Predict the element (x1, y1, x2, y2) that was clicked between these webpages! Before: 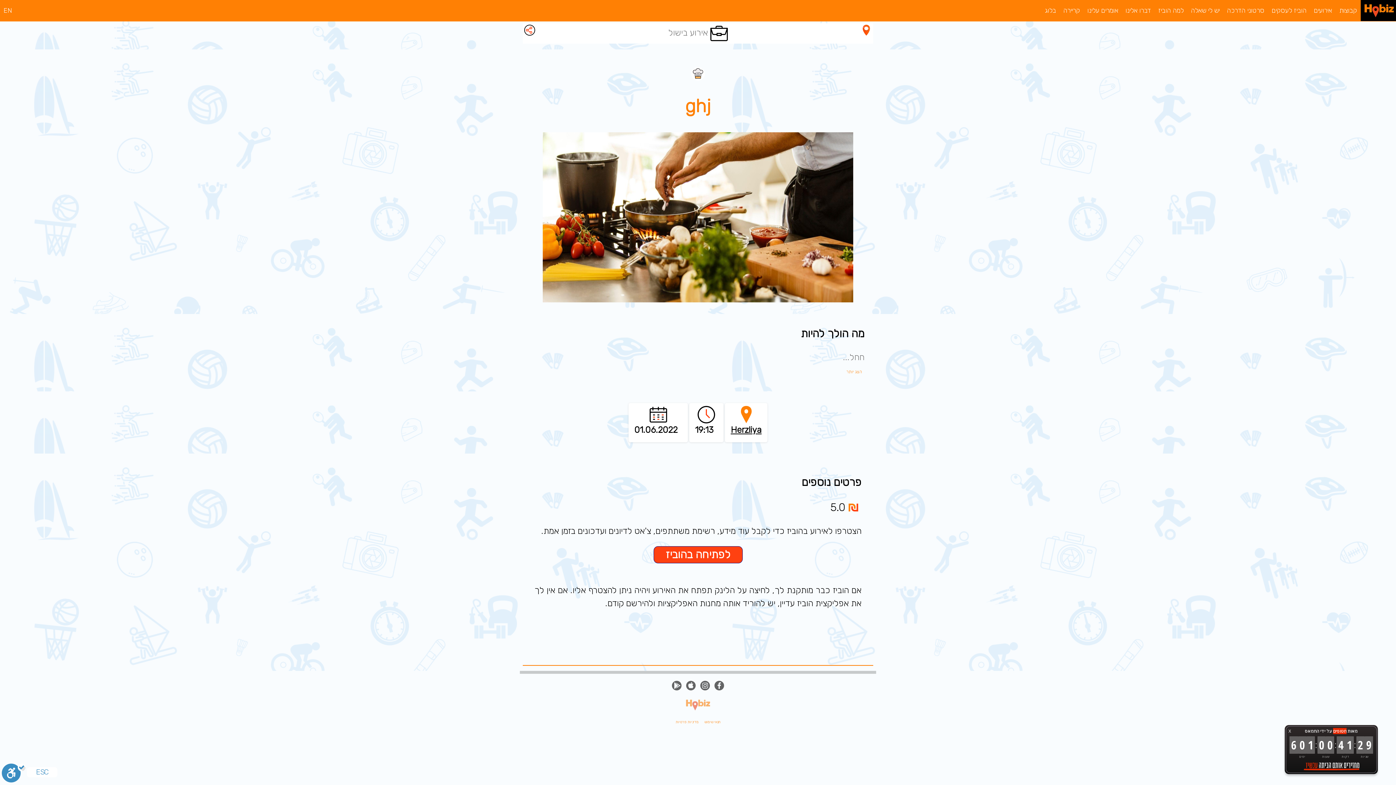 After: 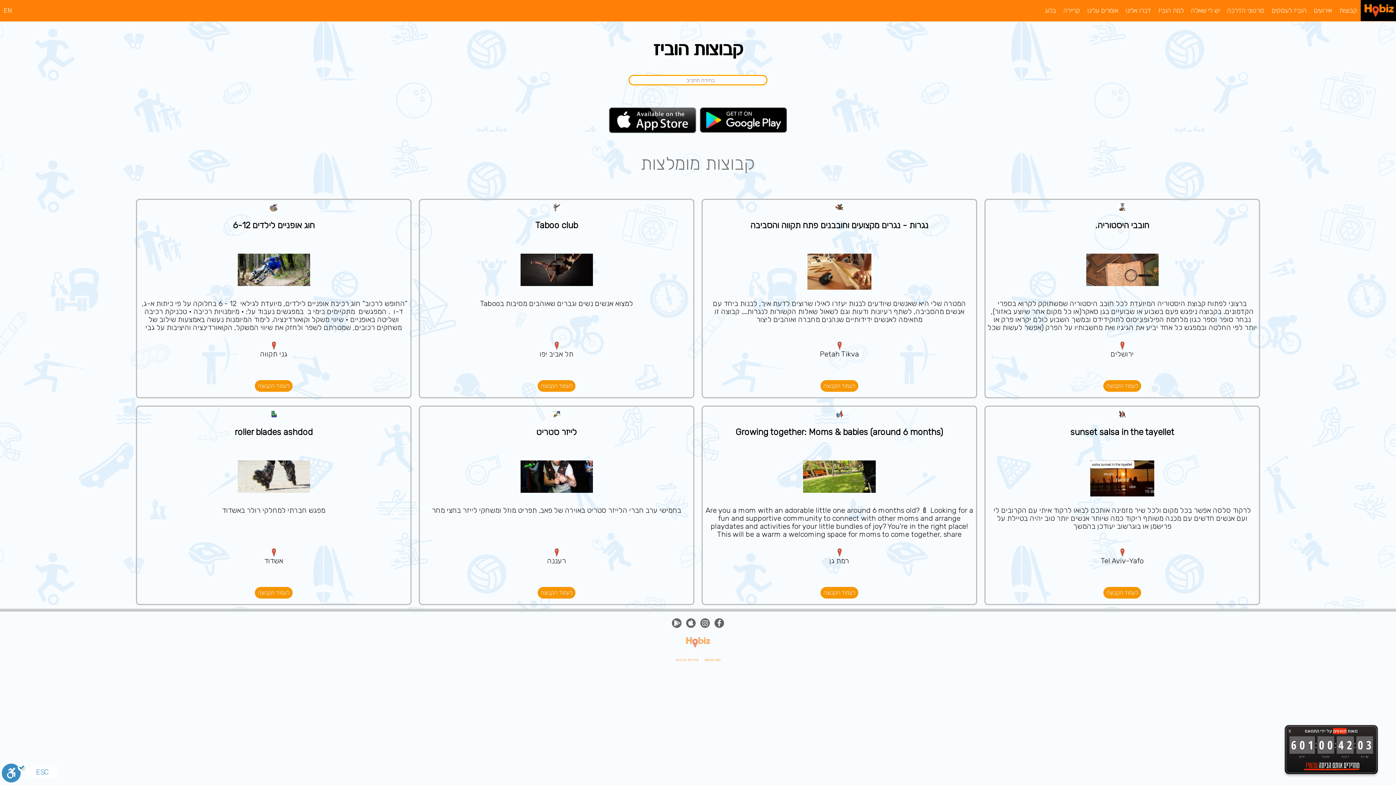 Action: label: קבוצות bbox: (1336, 0, 1361, 21)